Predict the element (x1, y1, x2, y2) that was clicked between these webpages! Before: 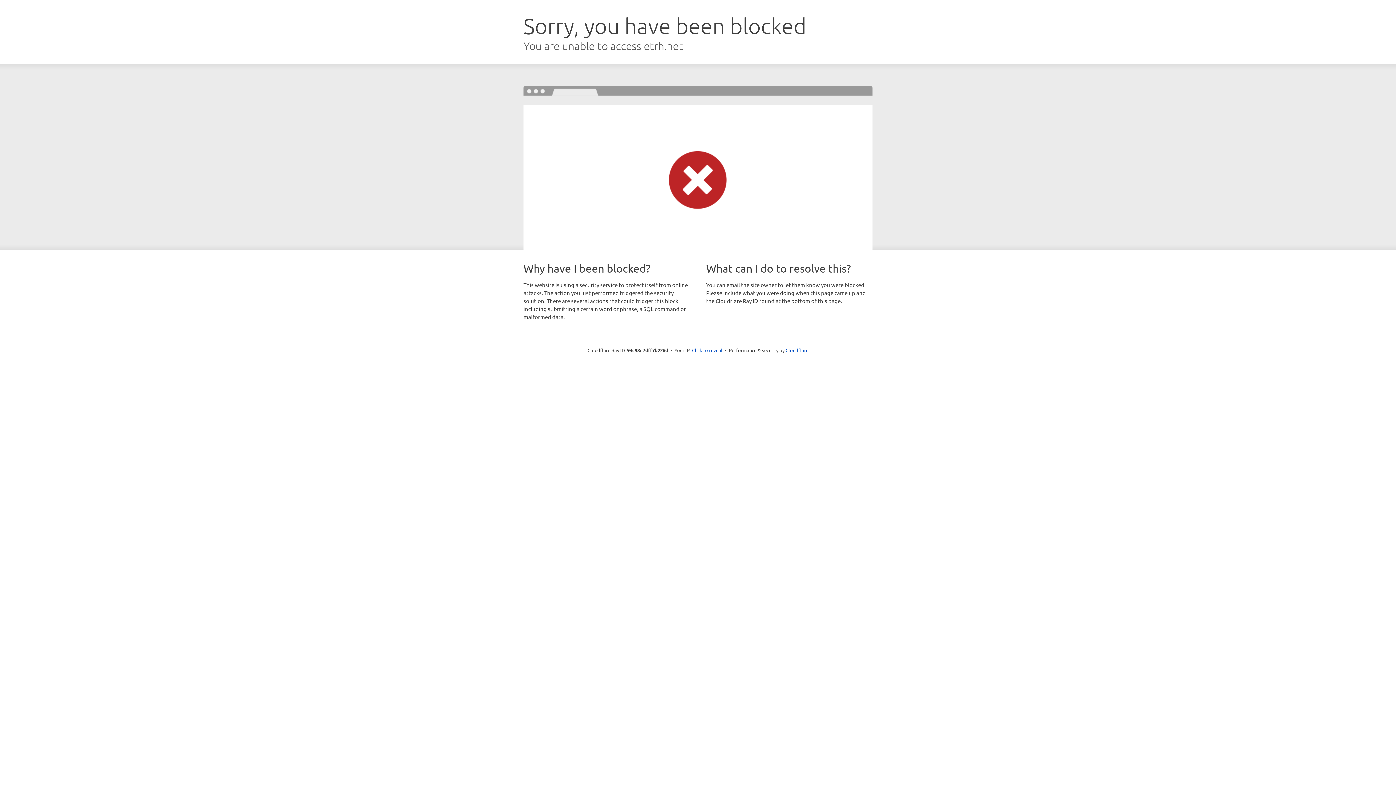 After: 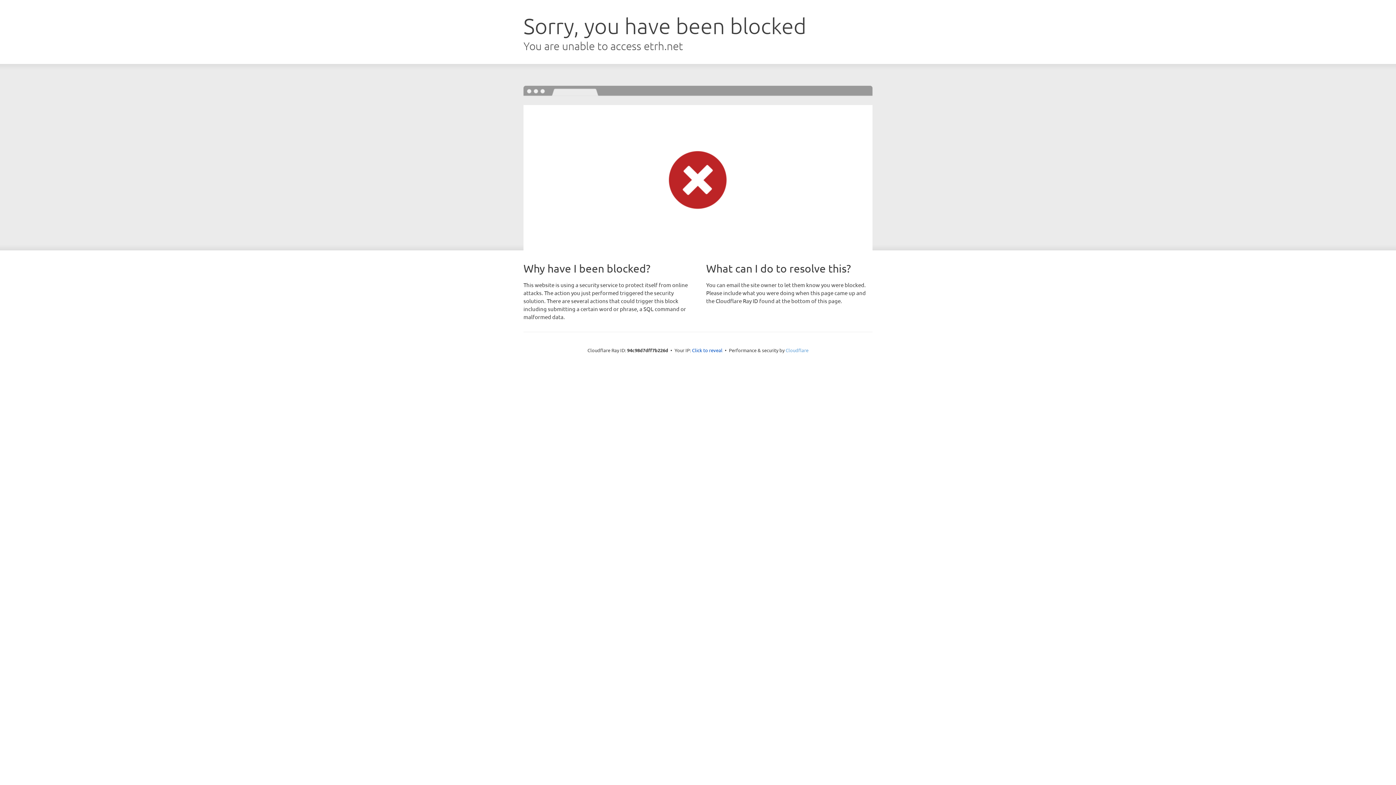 Action: label: Cloudflare bbox: (785, 347, 808, 353)